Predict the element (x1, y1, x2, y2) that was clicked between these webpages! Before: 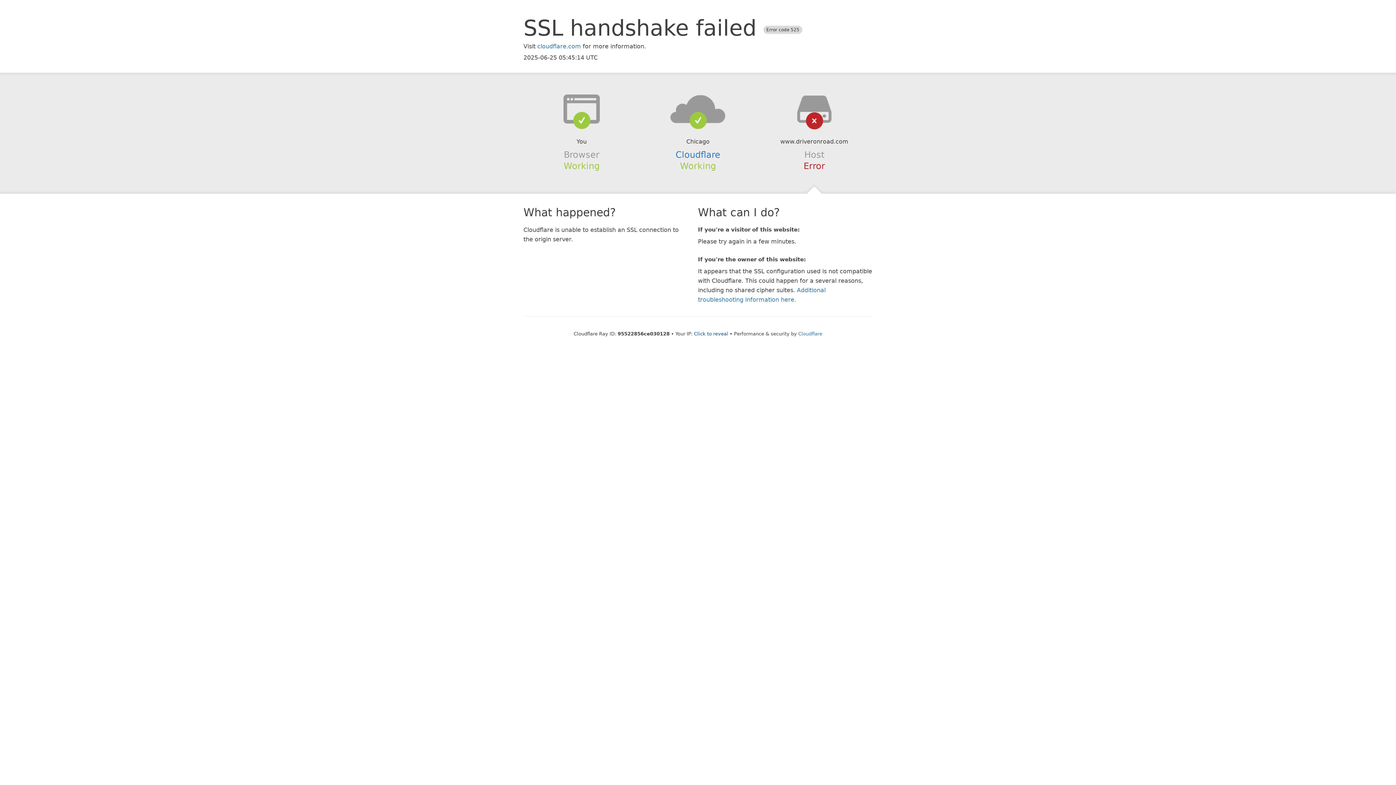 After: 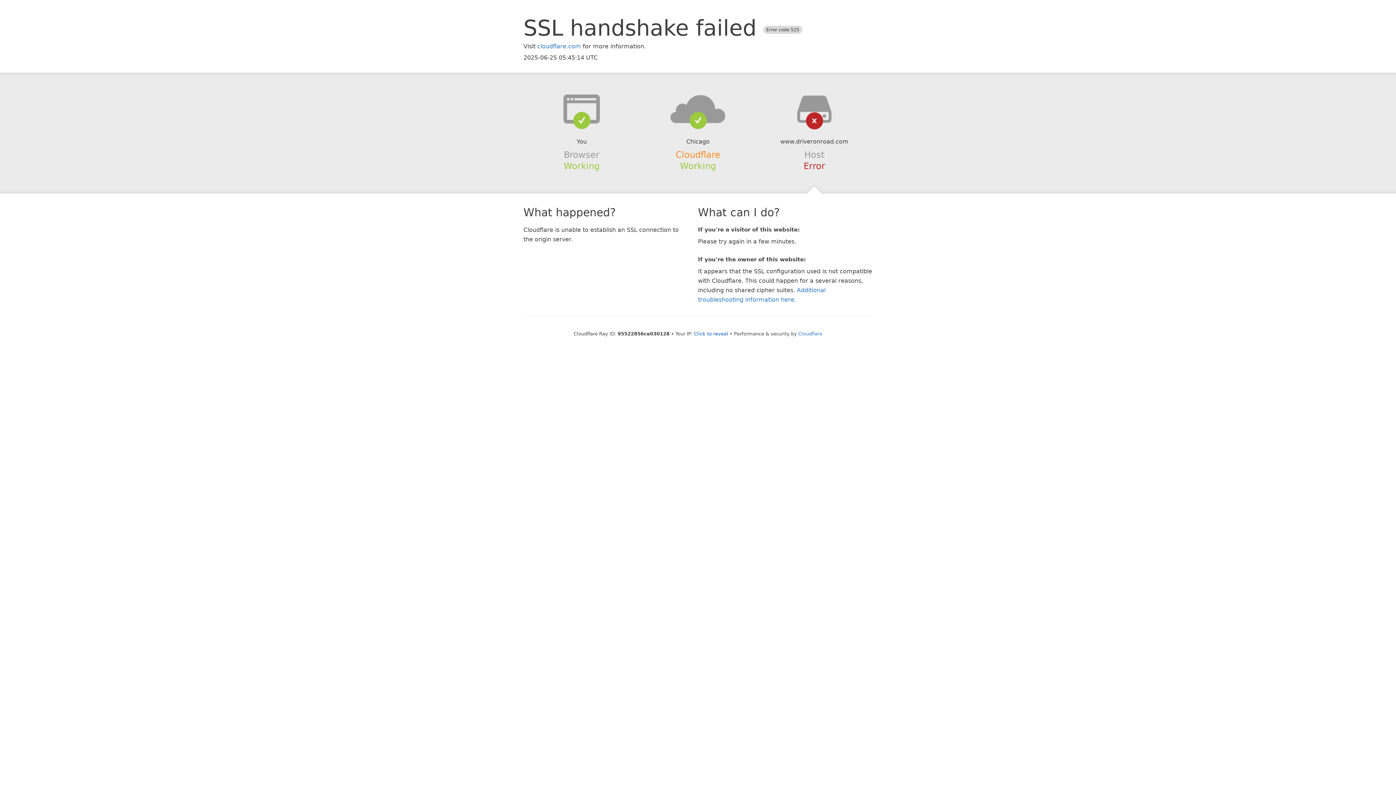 Action: label: Cloudflare bbox: (675, 149, 720, 159)